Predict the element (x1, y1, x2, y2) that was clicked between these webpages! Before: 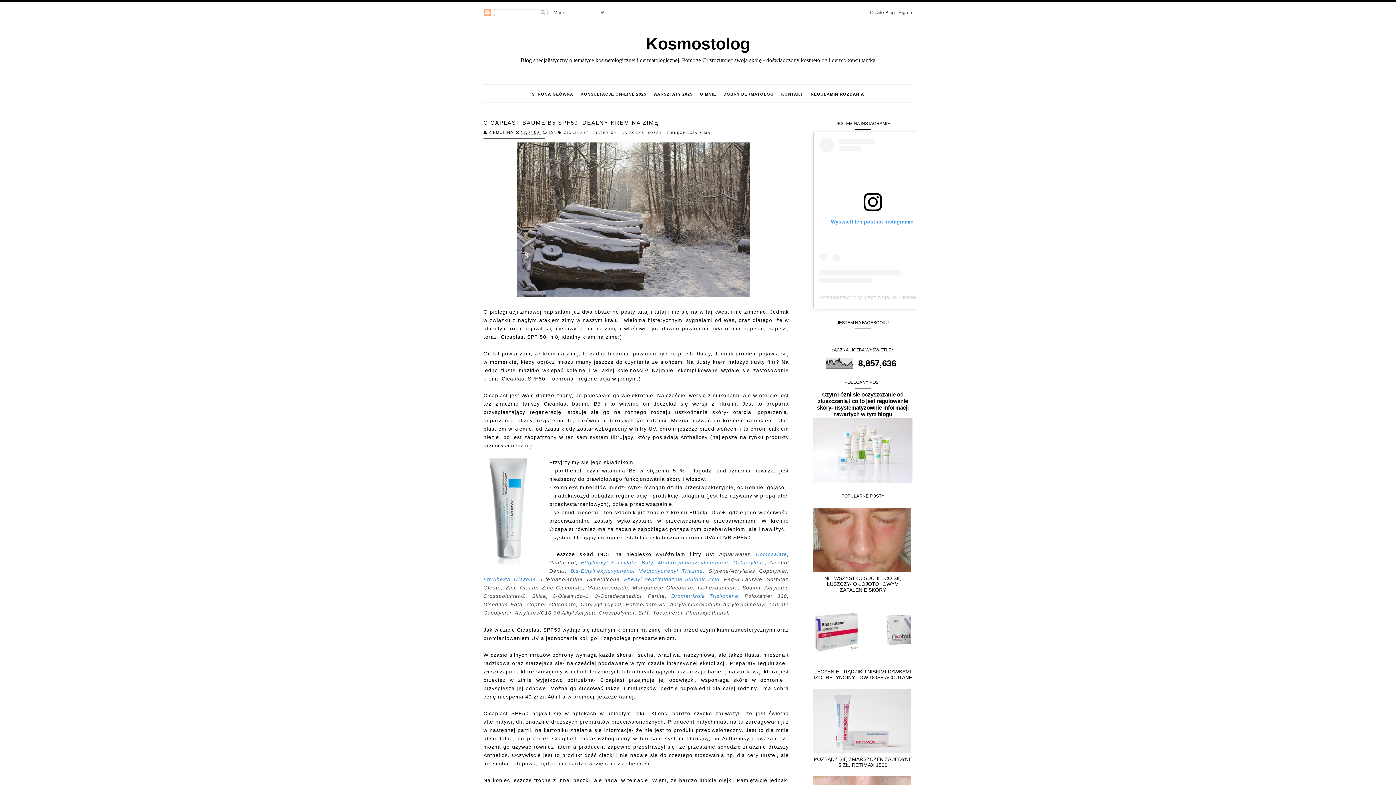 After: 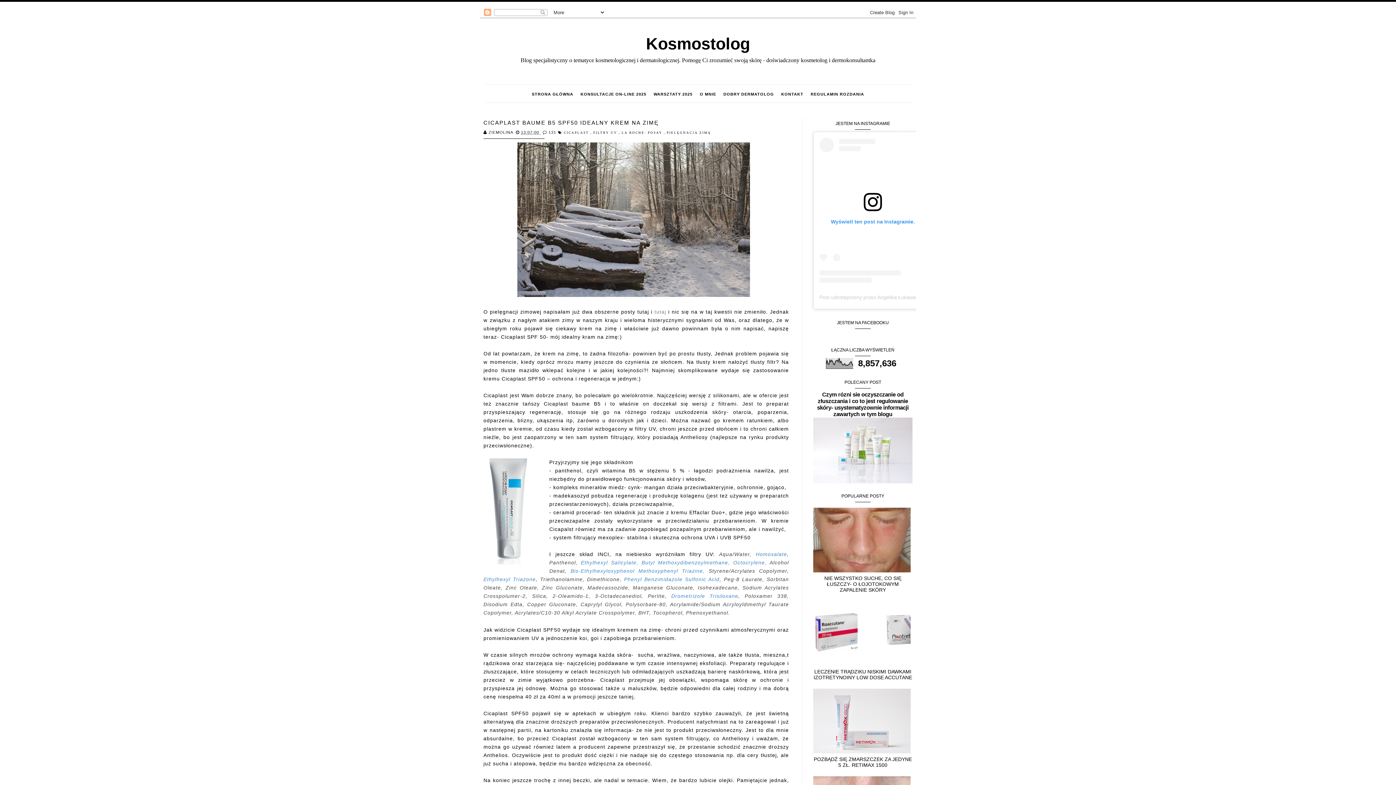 Action: bbox: (654, 308, 666, 314) label: tutaj